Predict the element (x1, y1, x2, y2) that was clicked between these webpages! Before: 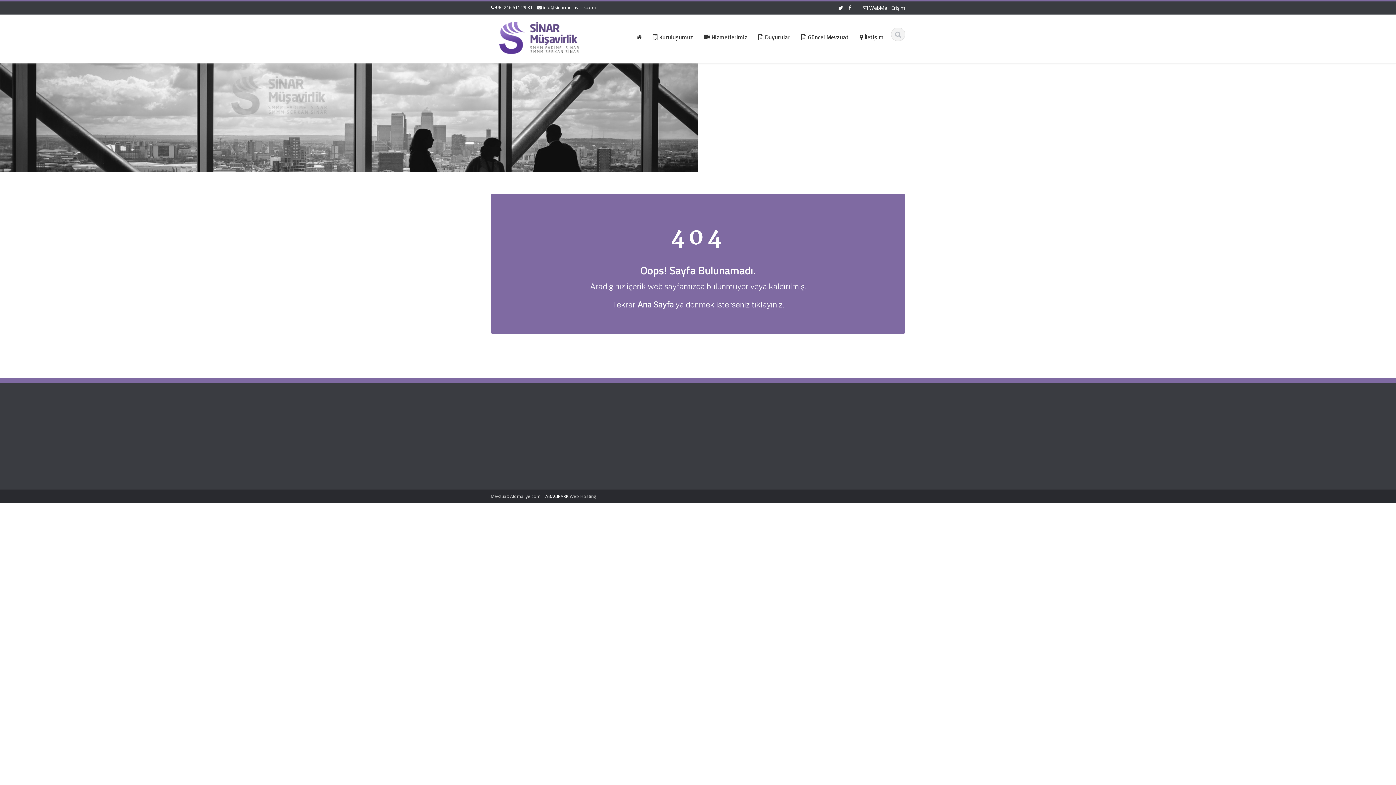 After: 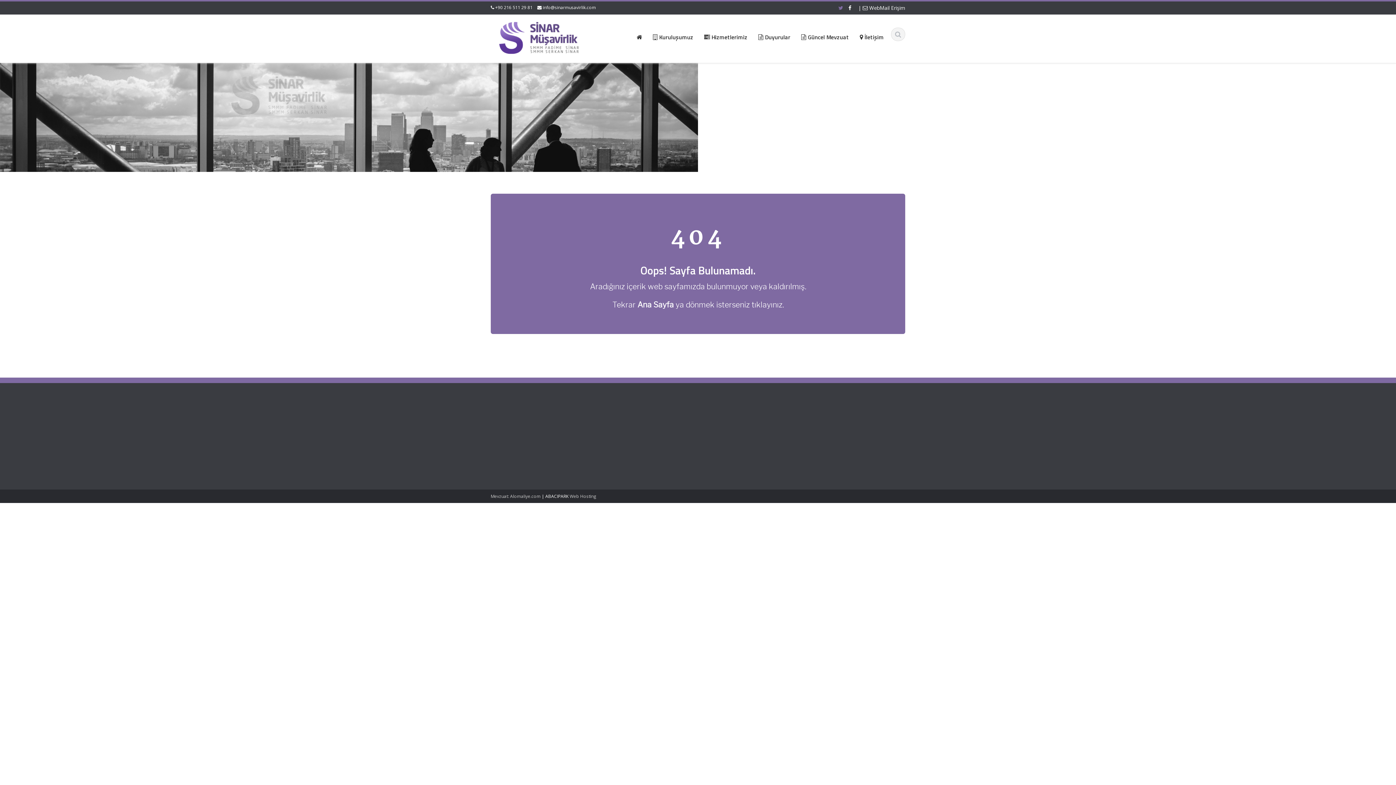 Action: bbox: (838, 4, 843, 11)